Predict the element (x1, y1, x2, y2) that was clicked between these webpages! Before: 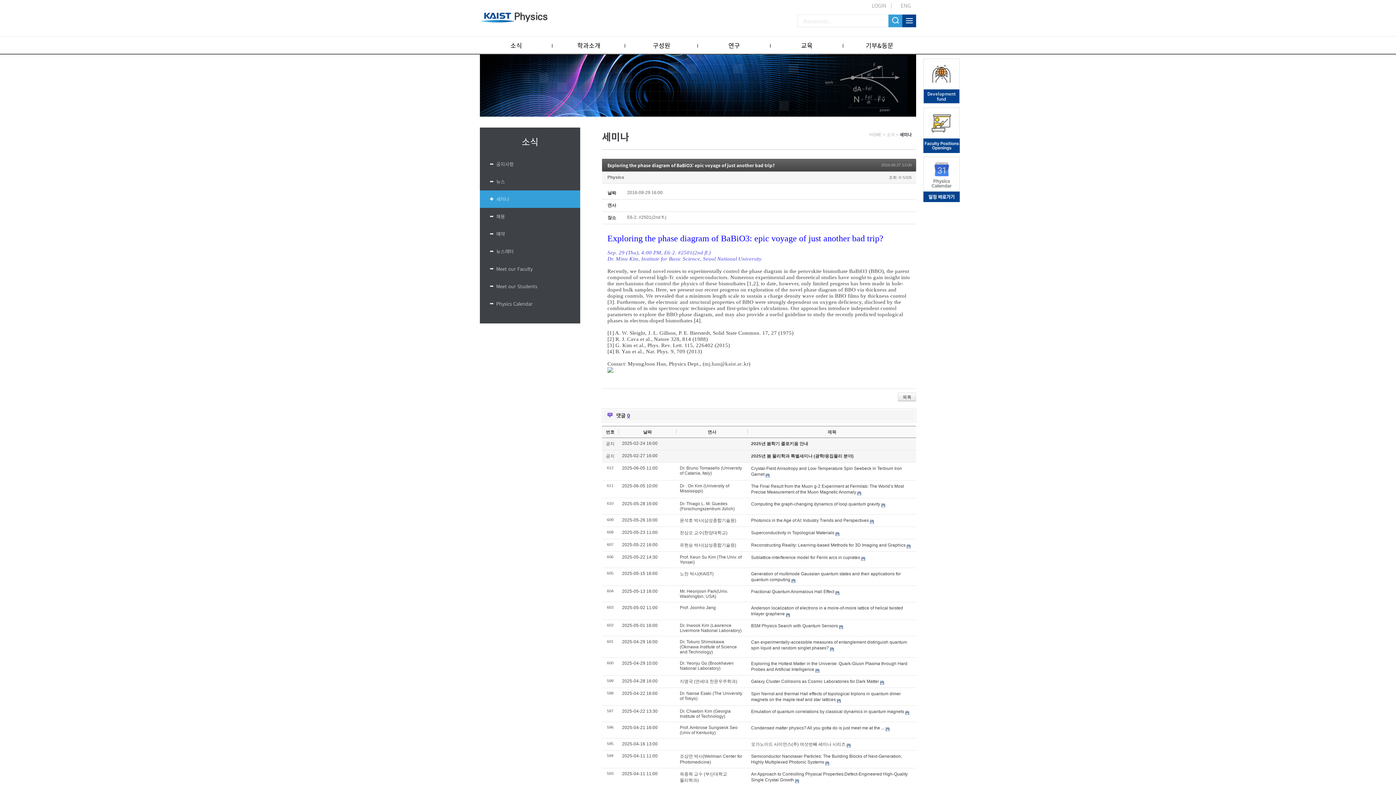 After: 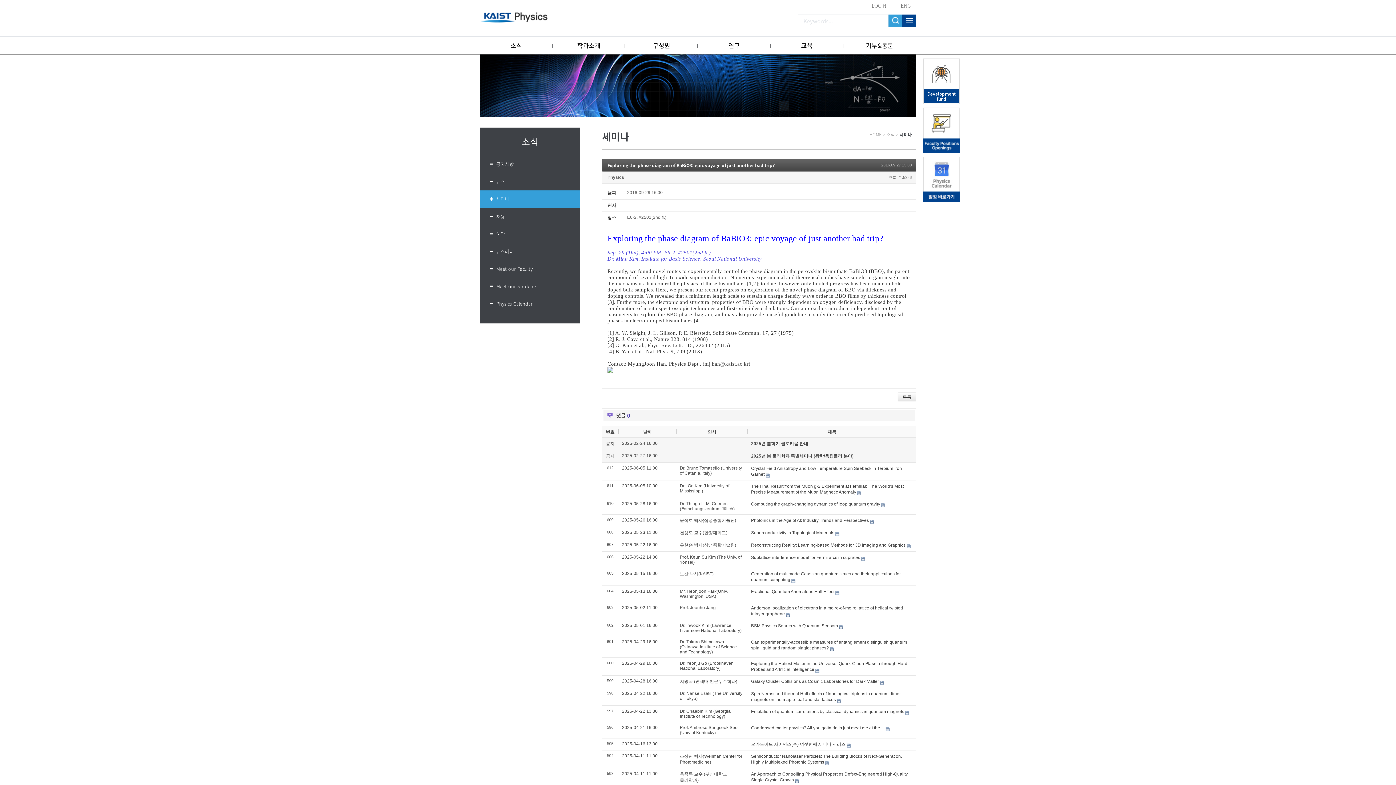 Action: bbox: (607, 162, 774, 168) label: Exploring the phase diagram of BaBiO3: epic voyage of just another bad trip?